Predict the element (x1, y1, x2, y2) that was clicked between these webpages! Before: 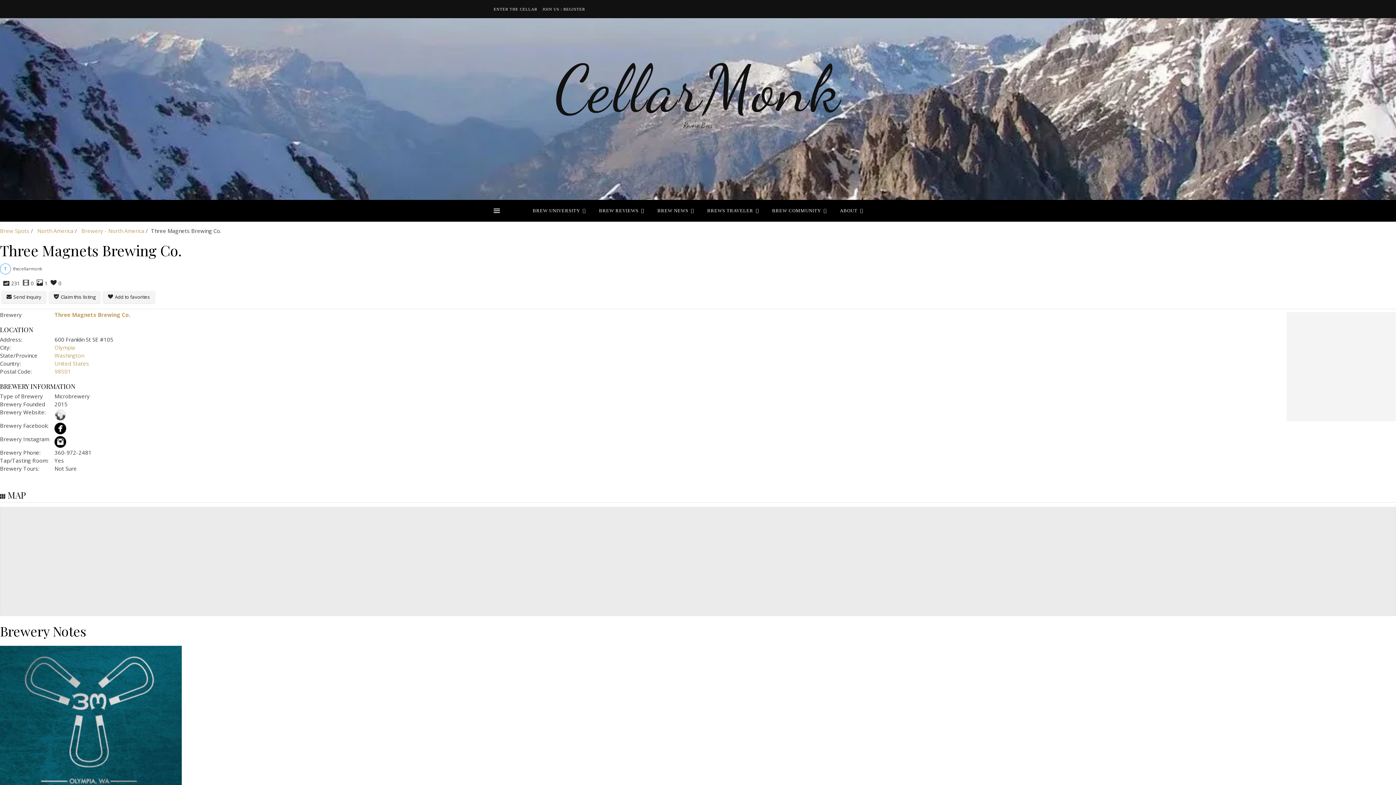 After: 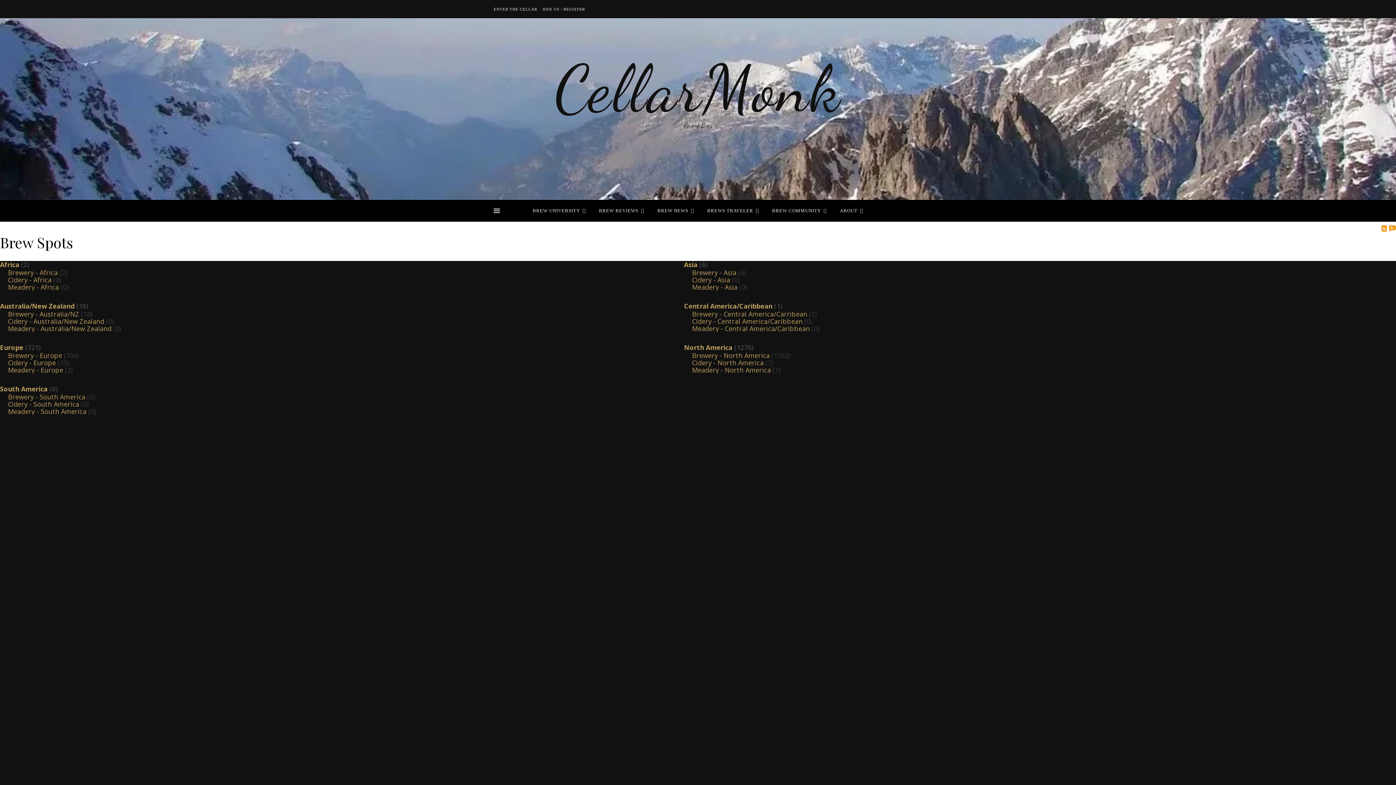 Action: bbox: (0, 227, 29, 234) label: Brew Spots